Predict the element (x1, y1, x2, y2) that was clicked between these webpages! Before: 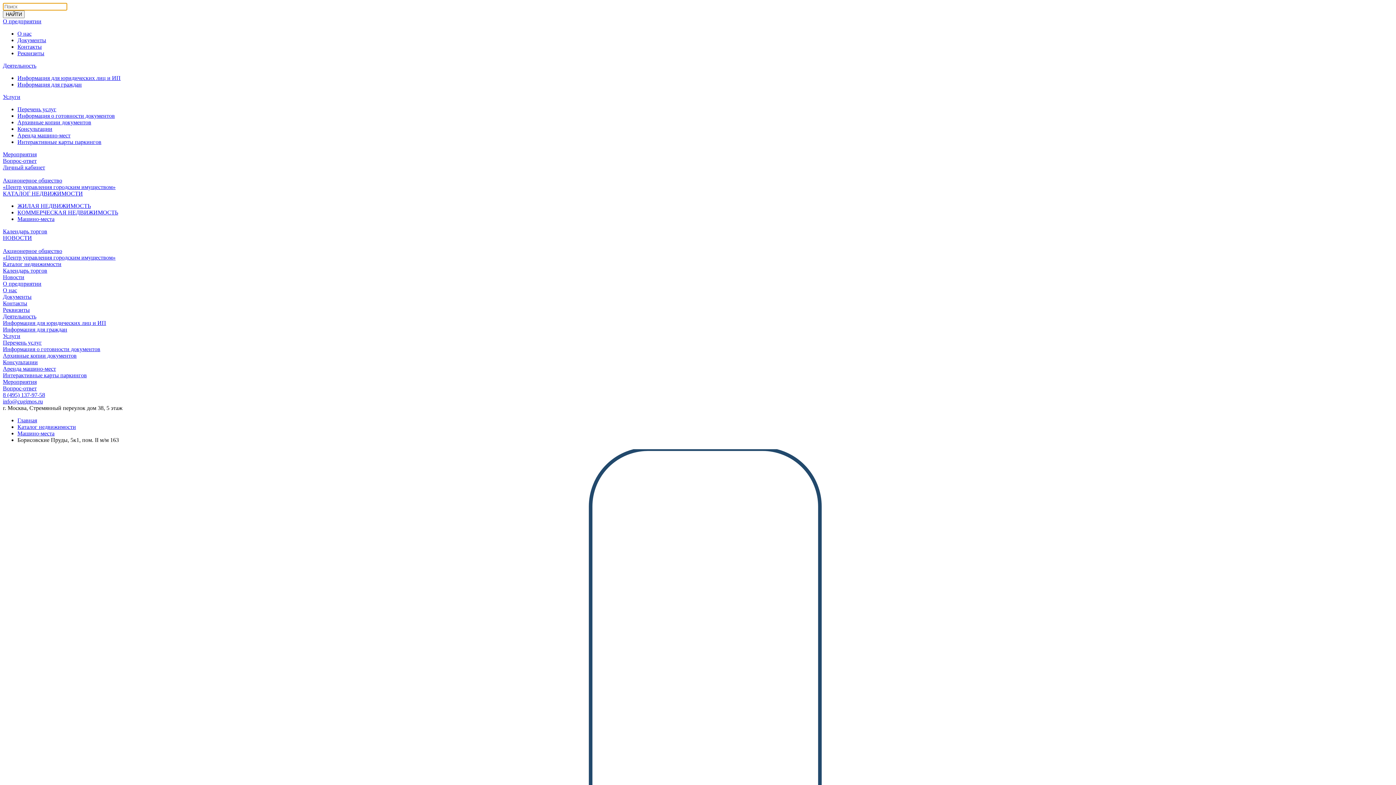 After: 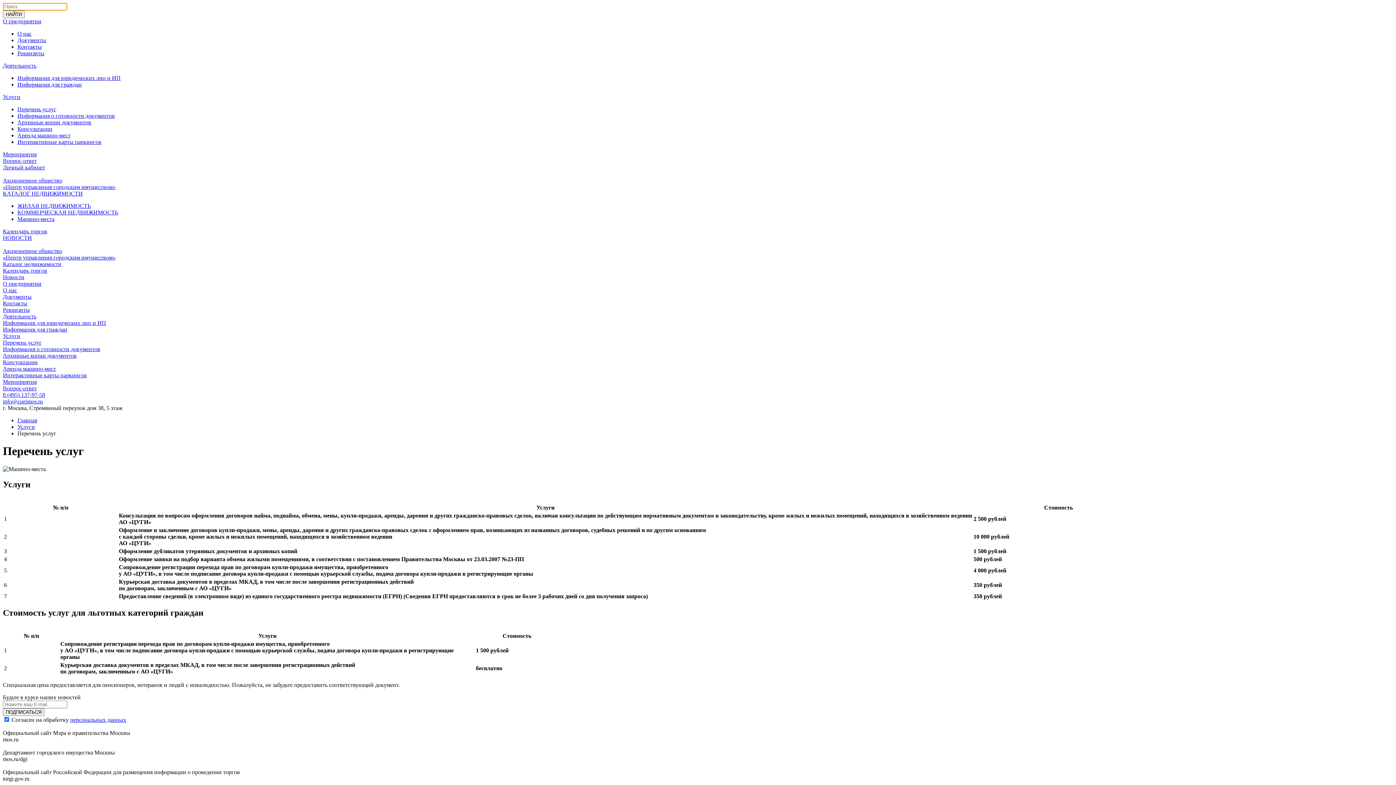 Action: bbox: (2, 339, 41, 345) label: Перечень услуг